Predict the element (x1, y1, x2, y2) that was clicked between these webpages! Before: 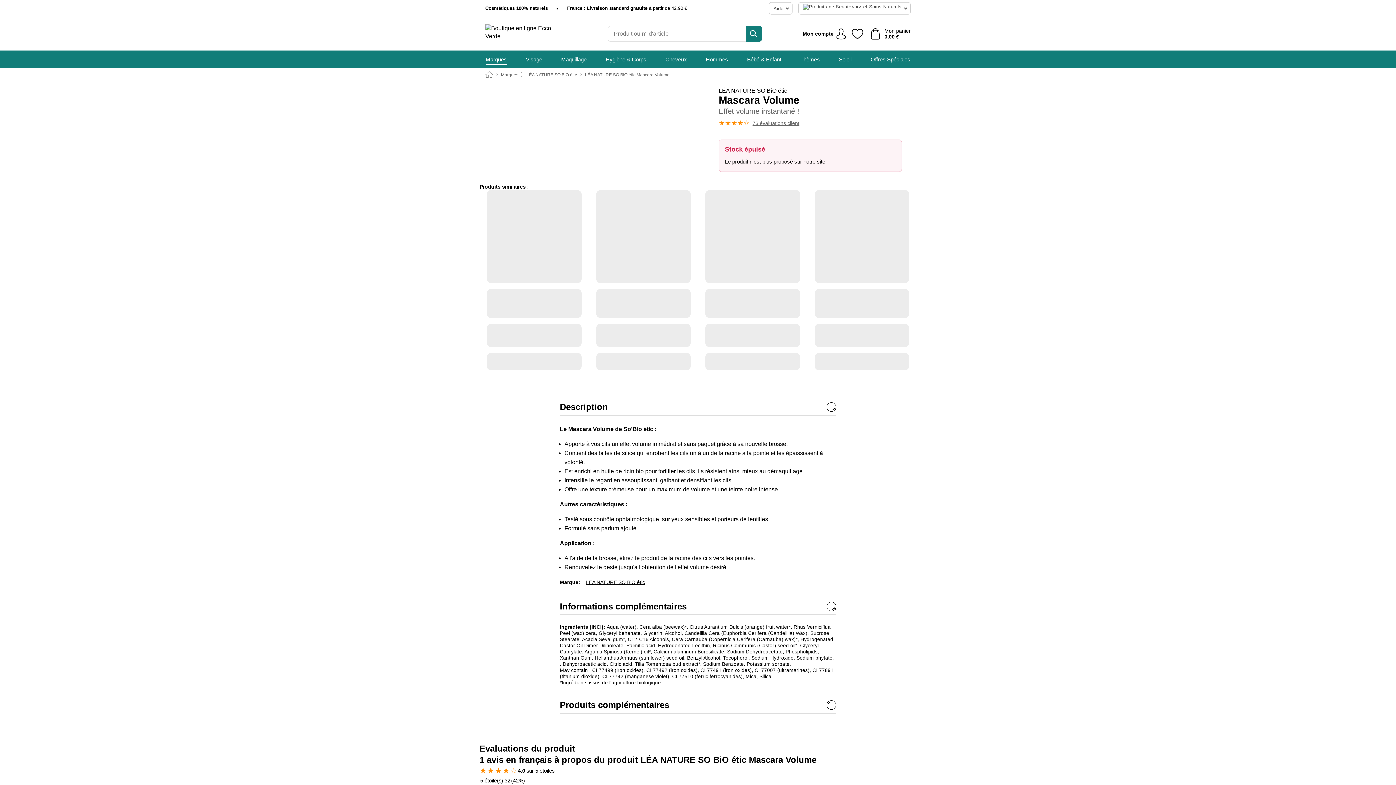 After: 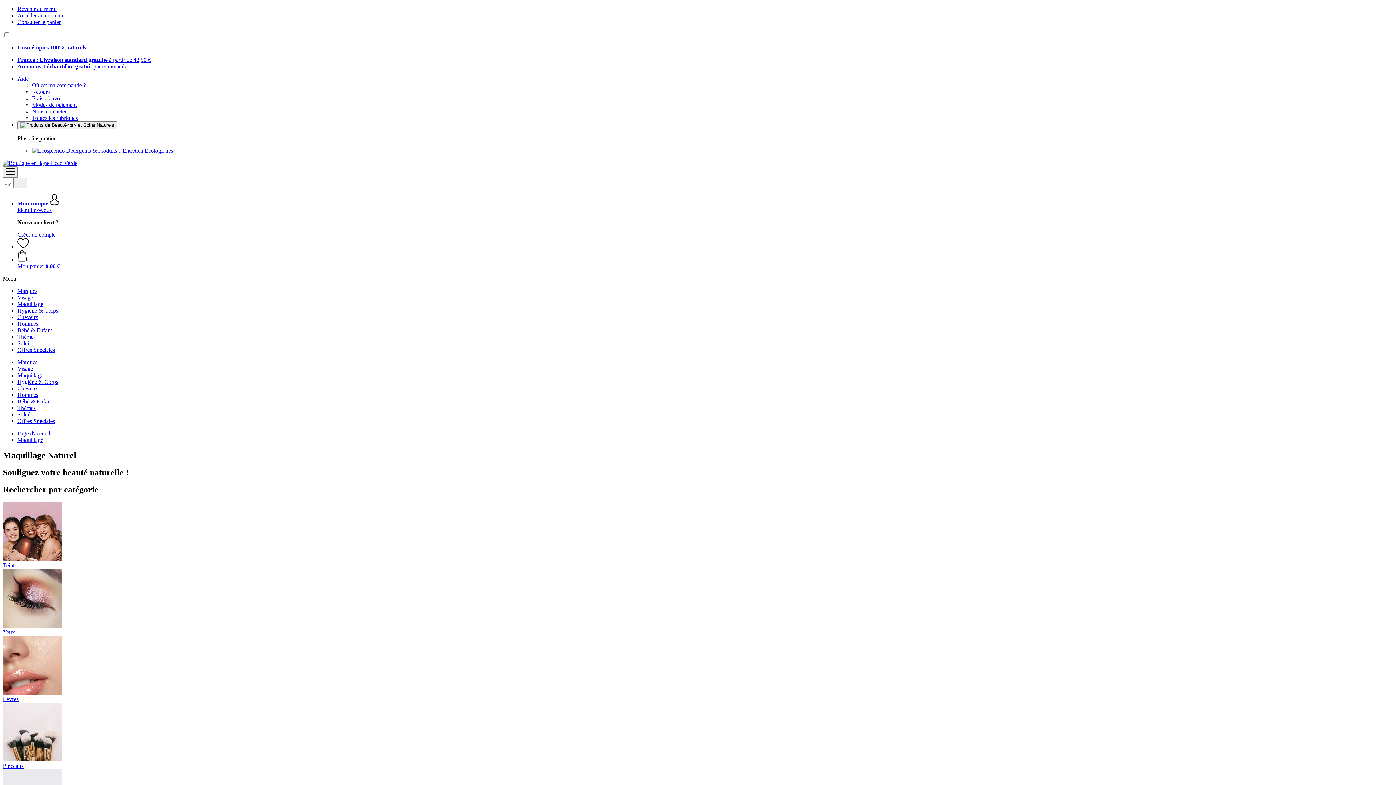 Action: label: Maquillage bbox: (561, 50, 586, 68)